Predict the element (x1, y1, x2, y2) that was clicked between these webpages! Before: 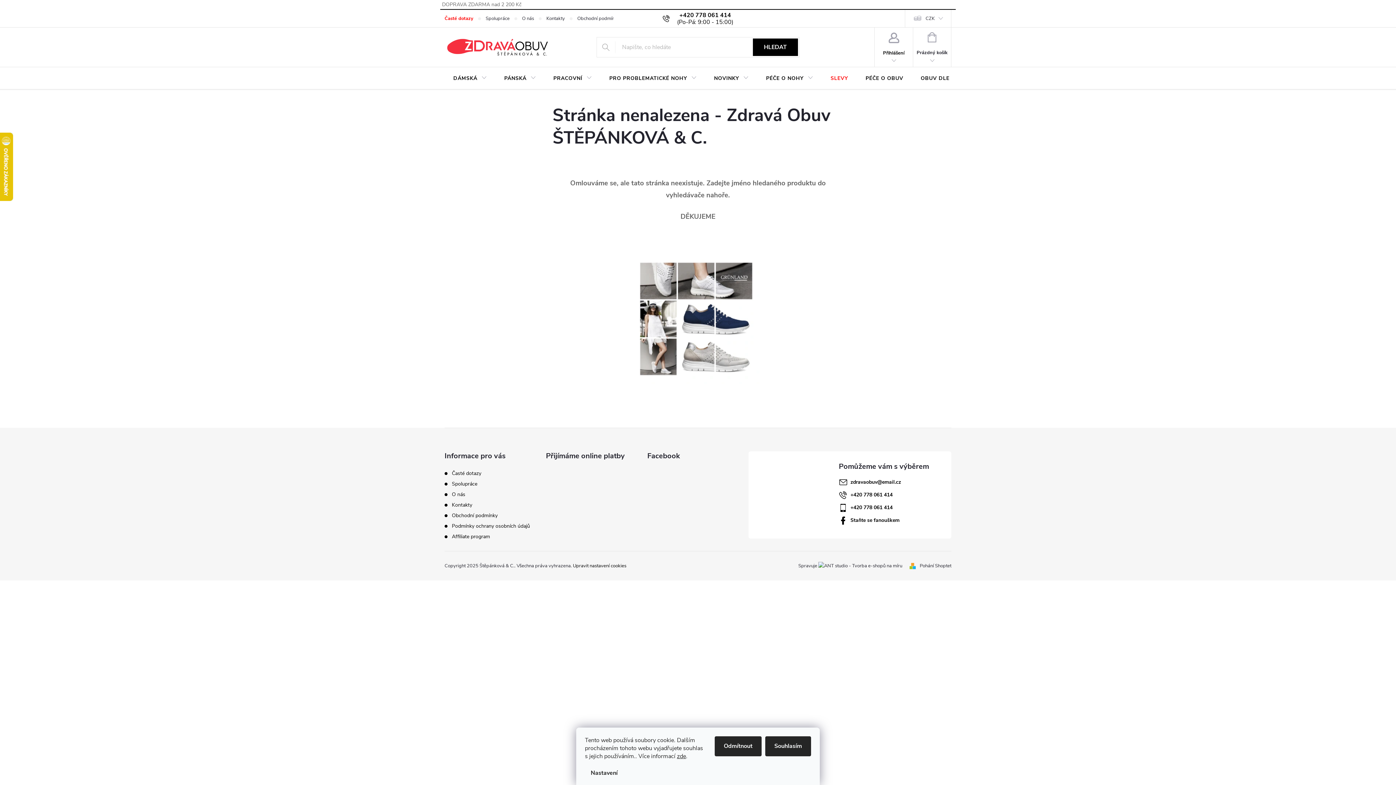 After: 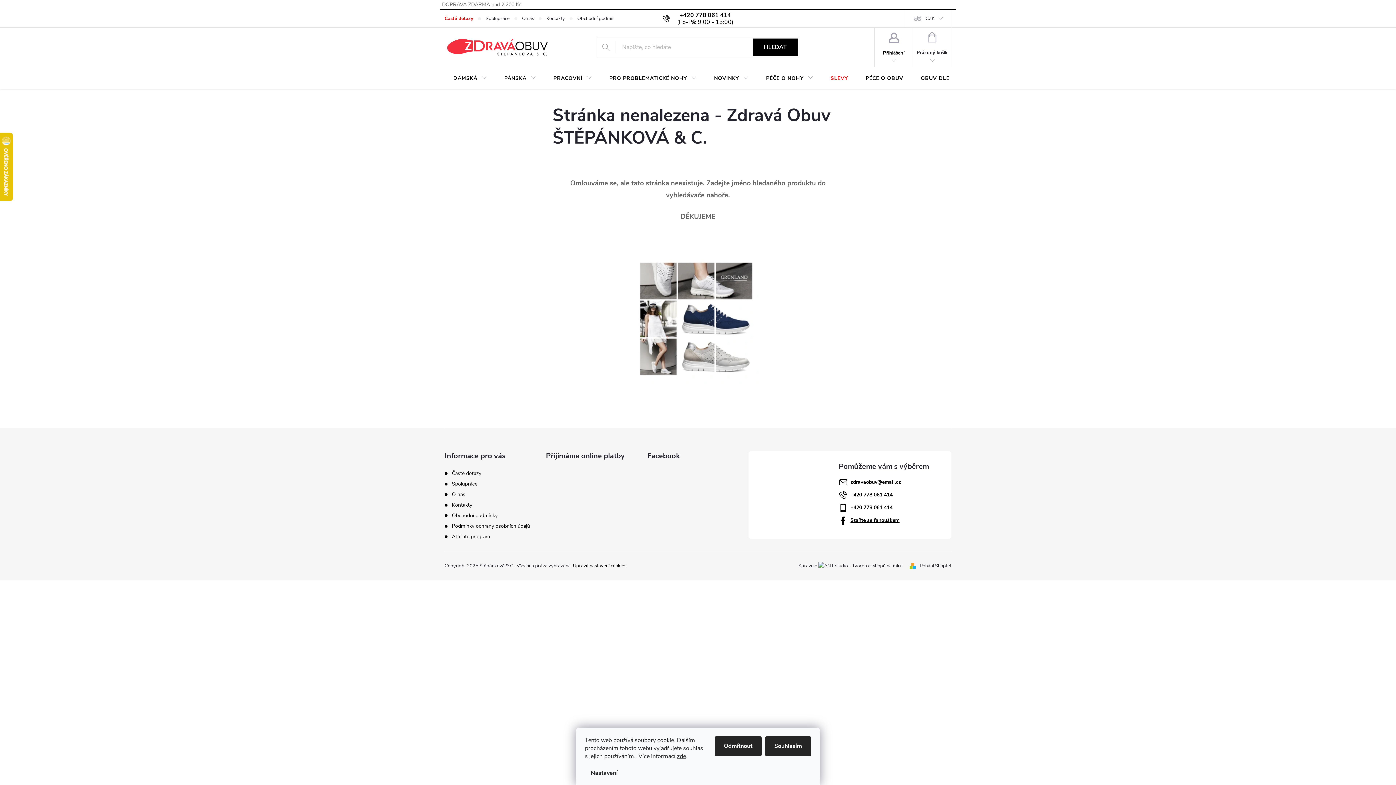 Action: label: Staňte se fanouškem bbox: (850, 517, 899, 524)